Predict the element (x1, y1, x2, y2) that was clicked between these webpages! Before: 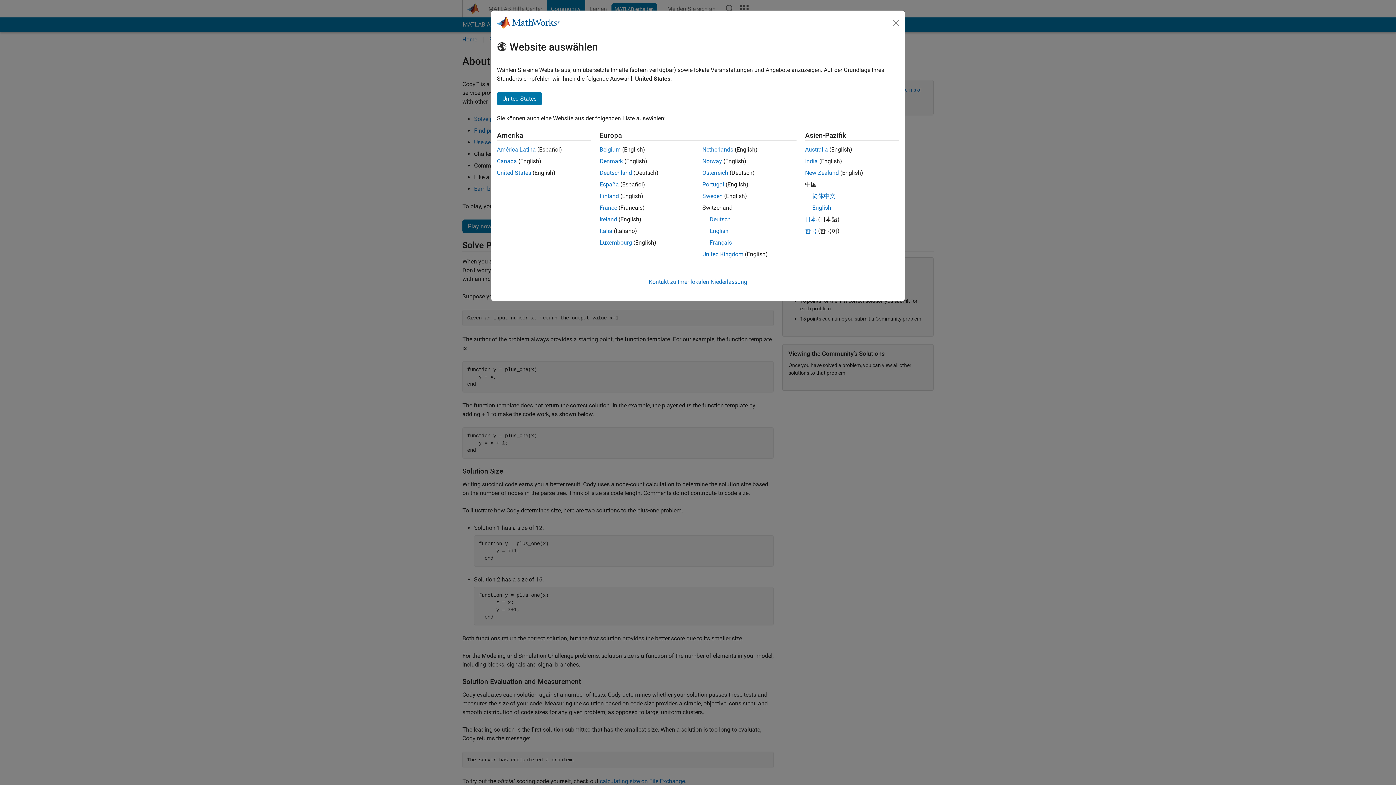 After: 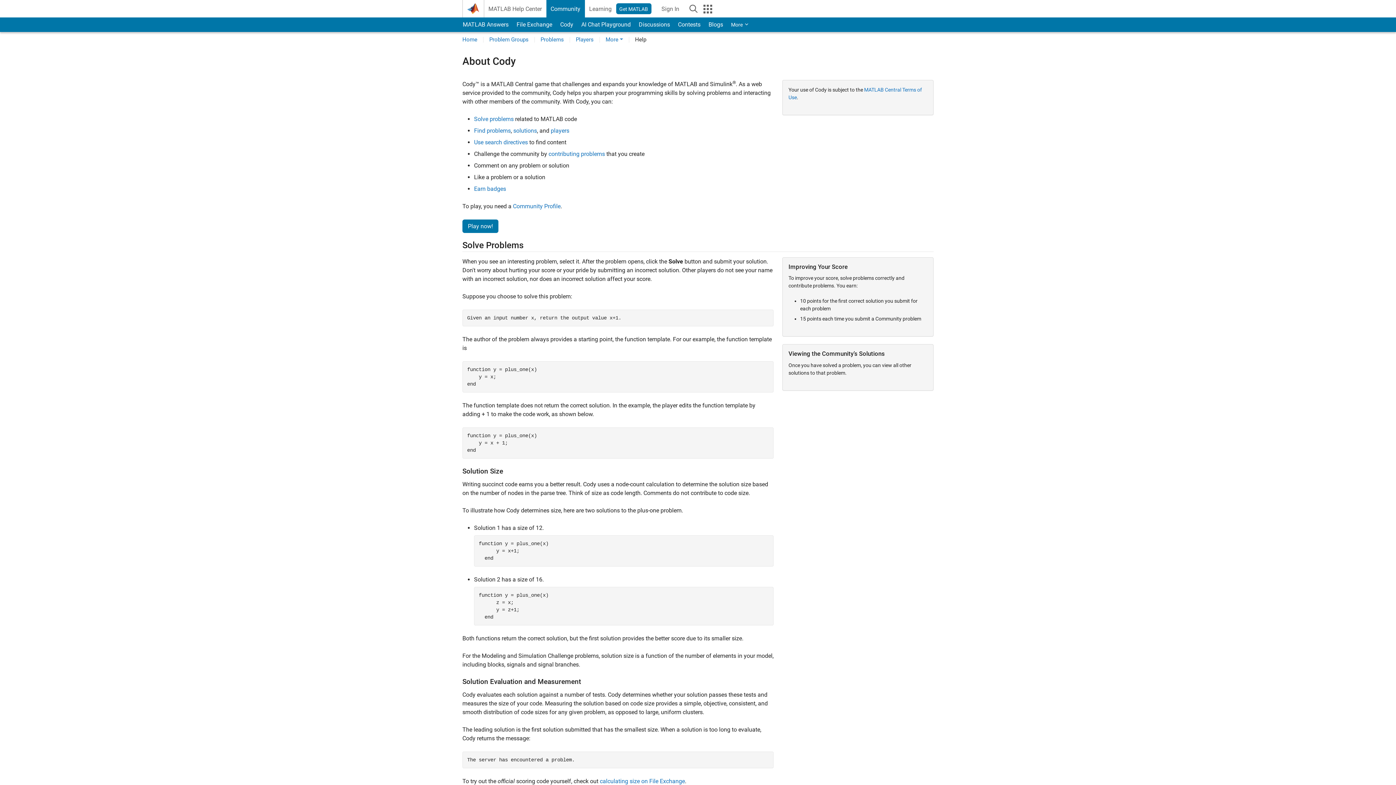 Action: bbox: (805, 146, 828, 153) label: Australia